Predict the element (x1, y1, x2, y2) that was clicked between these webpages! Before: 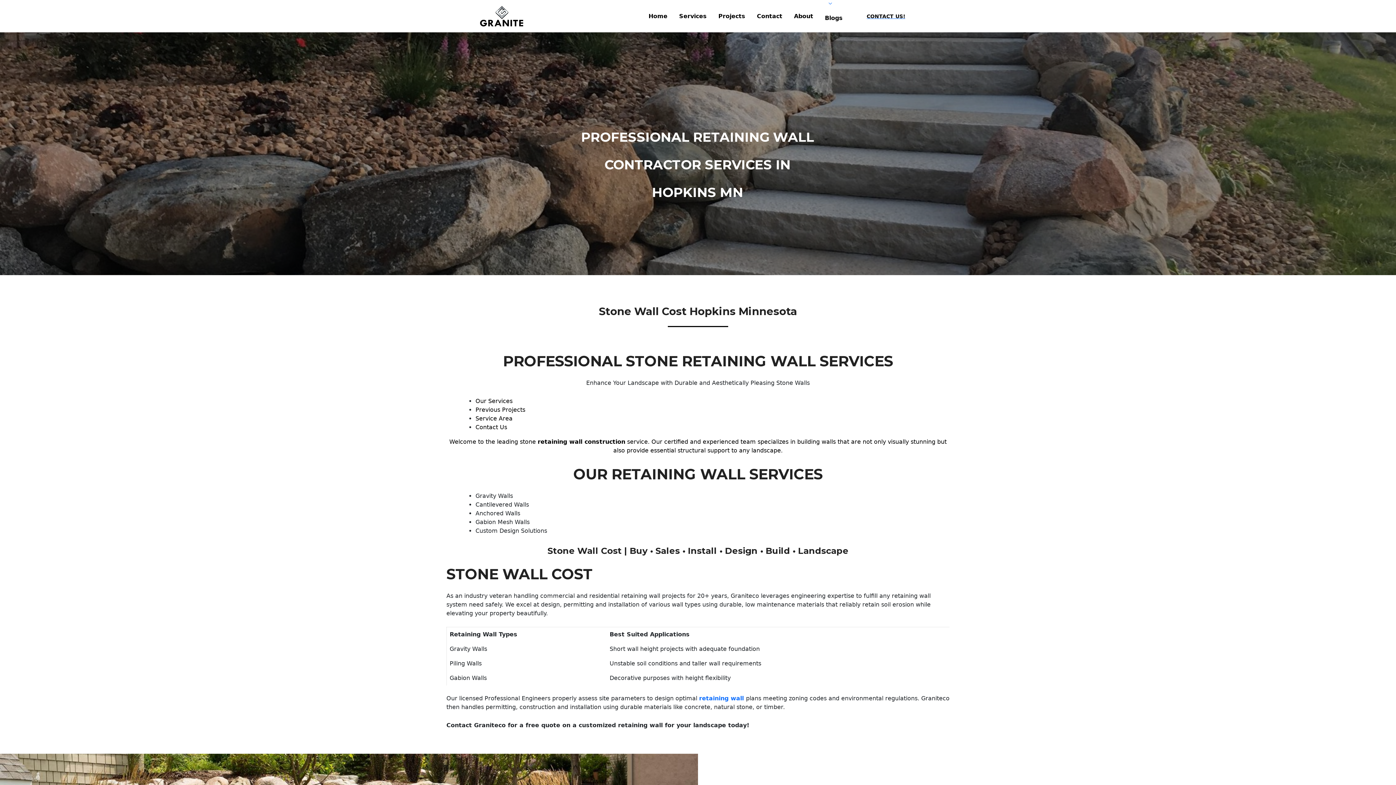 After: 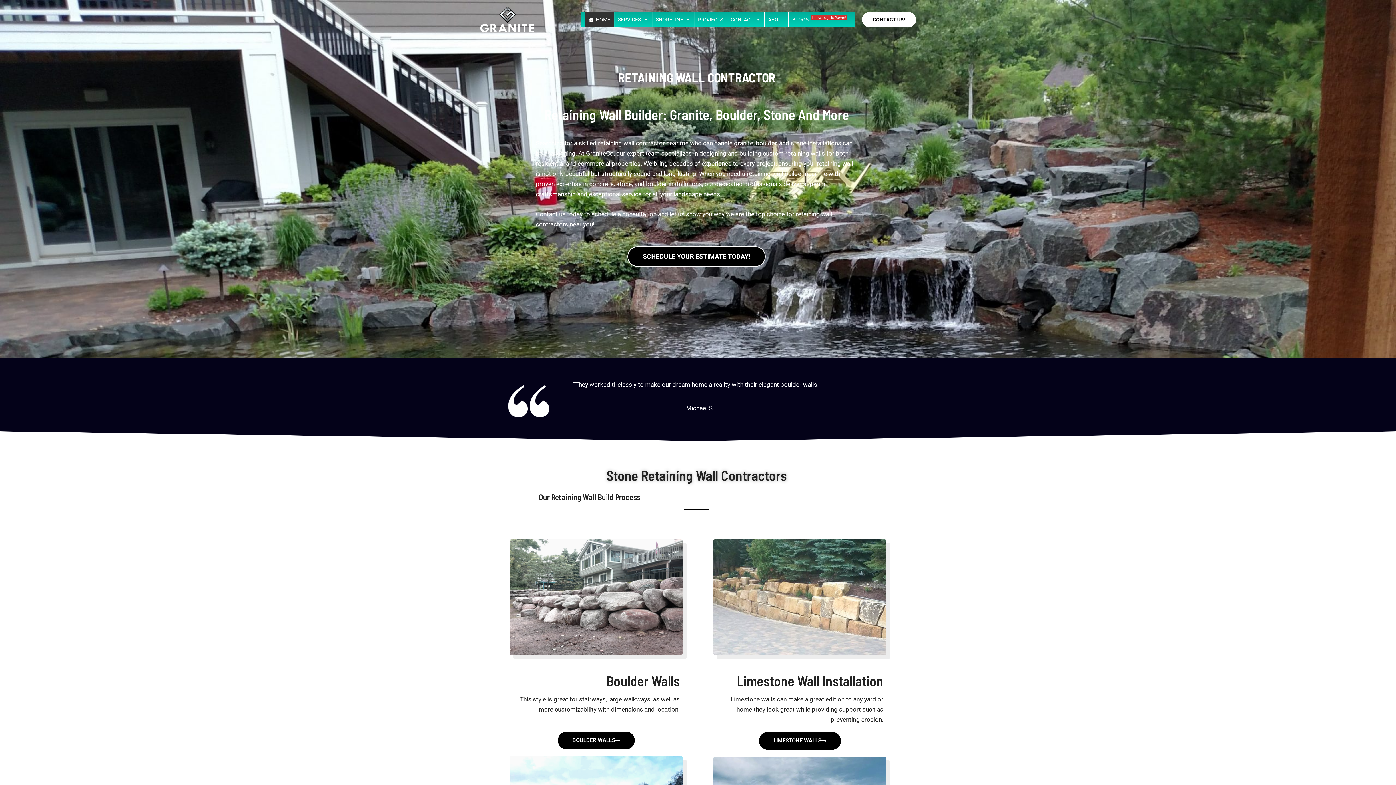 Action: bbox: (642, 1, 673, 30) label: Home